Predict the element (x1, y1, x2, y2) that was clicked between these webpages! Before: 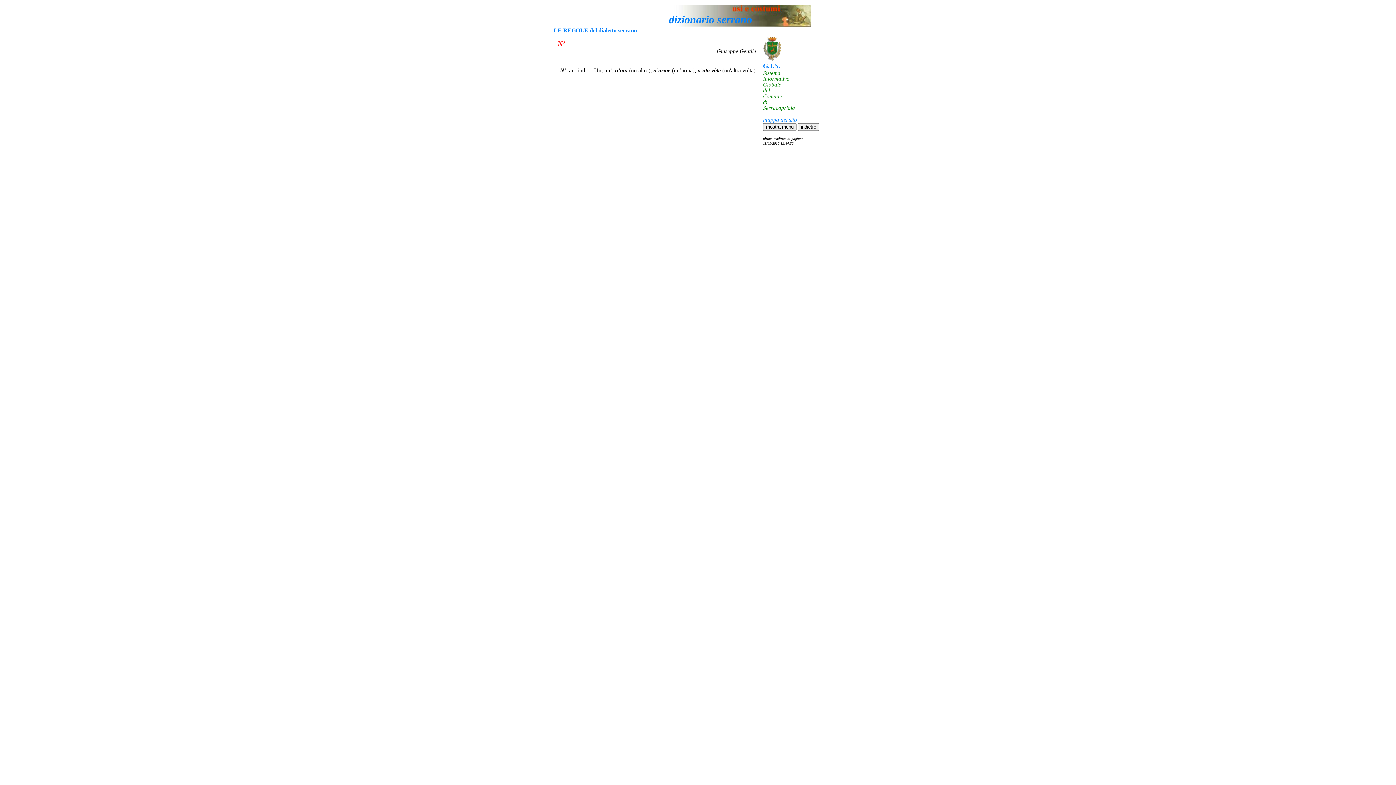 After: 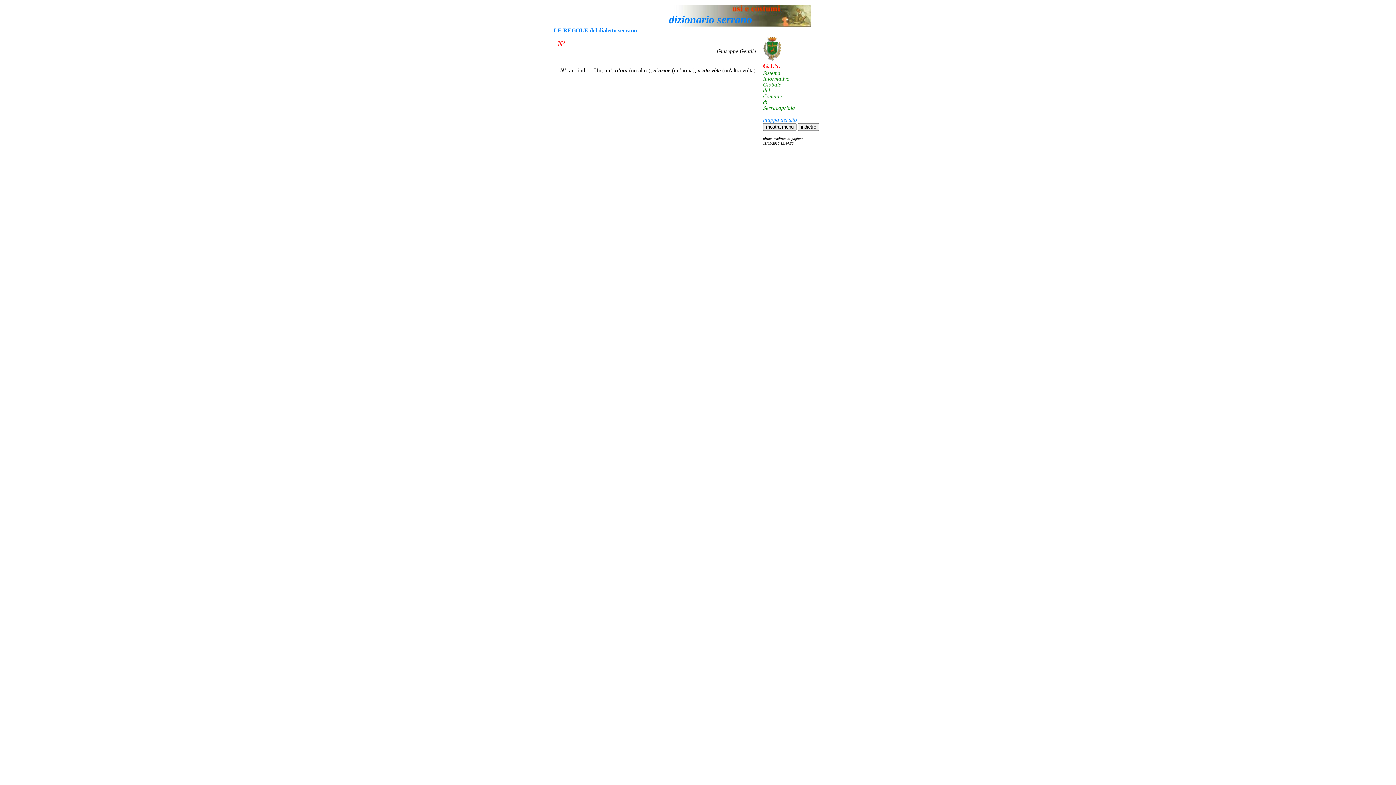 Action: label: G.I.S. bbox: (763, 61, 780, 69)